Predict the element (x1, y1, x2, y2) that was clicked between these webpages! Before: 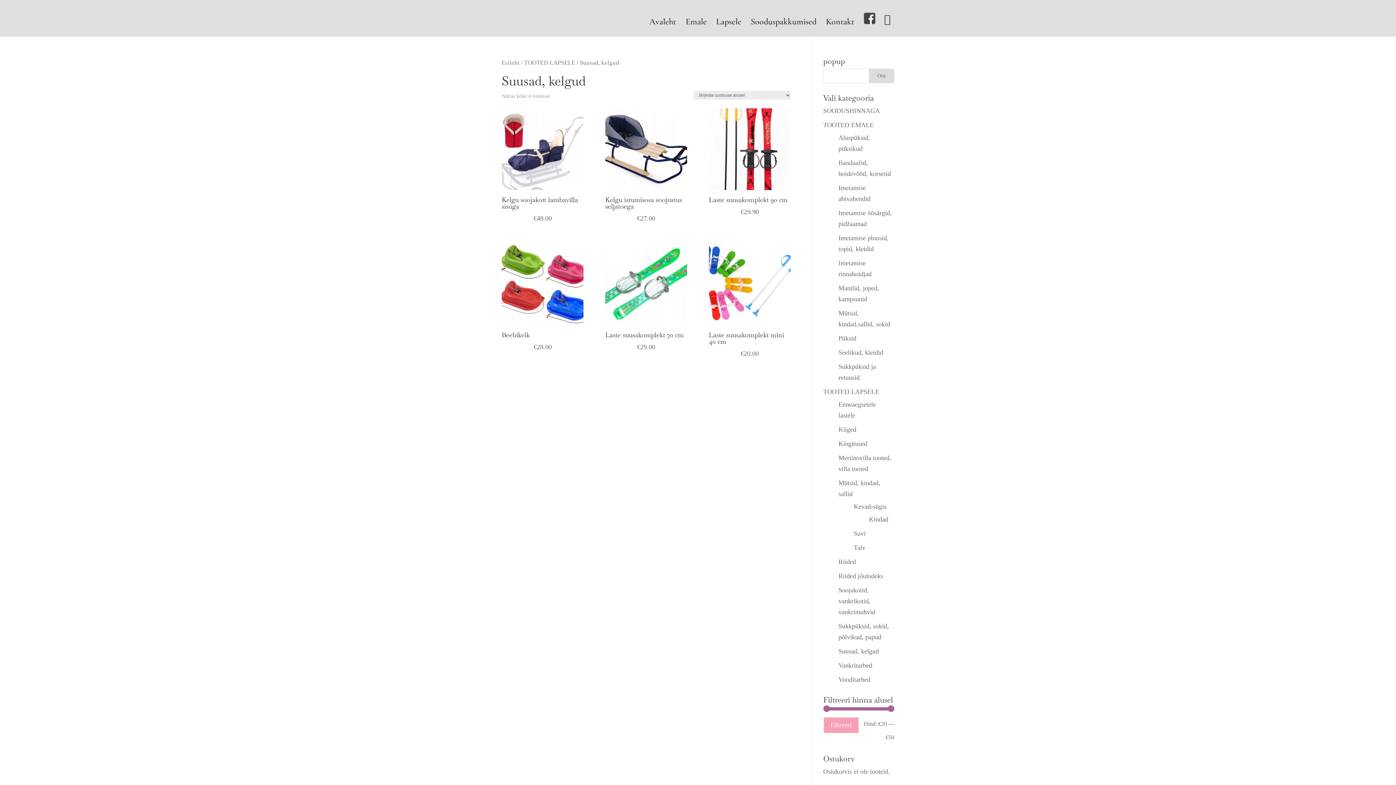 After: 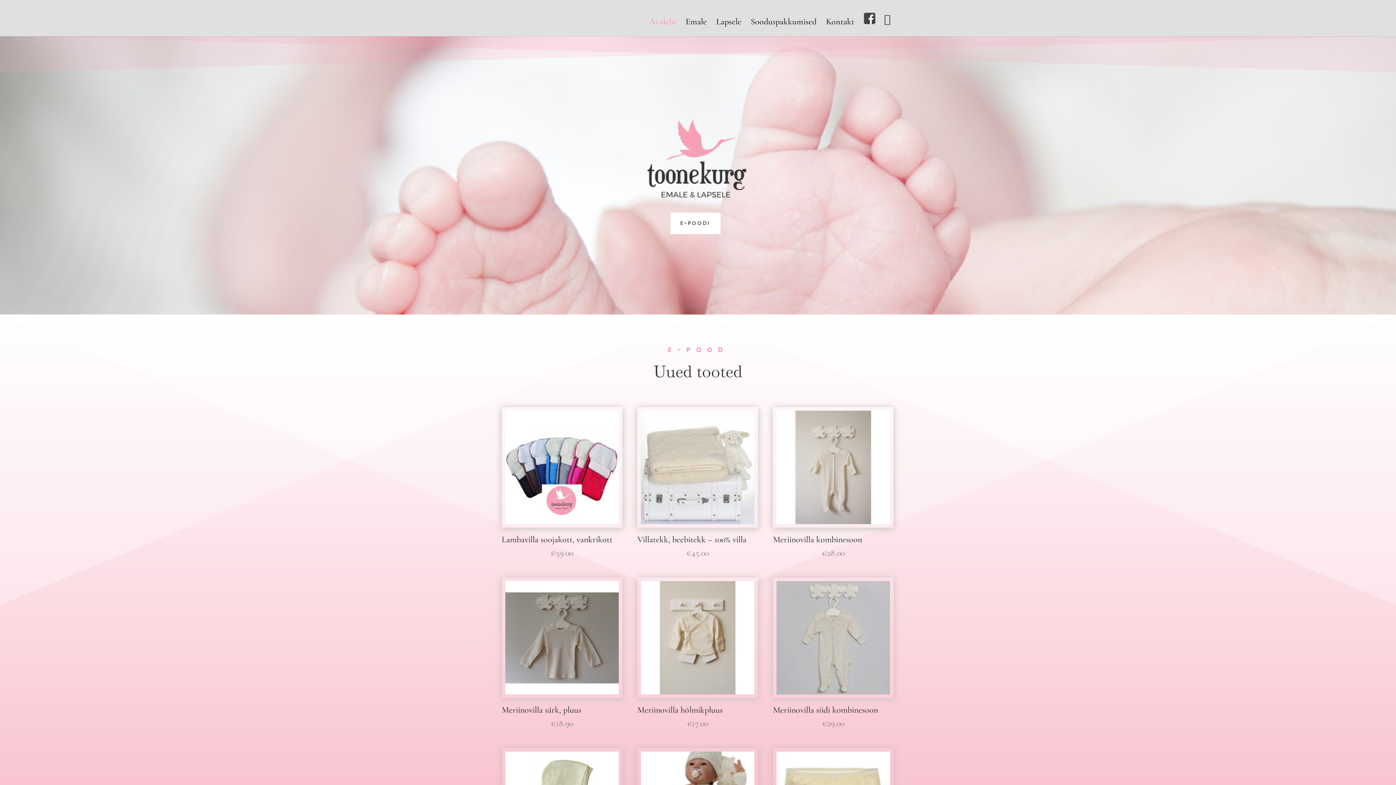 Action: bbox: (501, 59, 519, 66) label: Esileht